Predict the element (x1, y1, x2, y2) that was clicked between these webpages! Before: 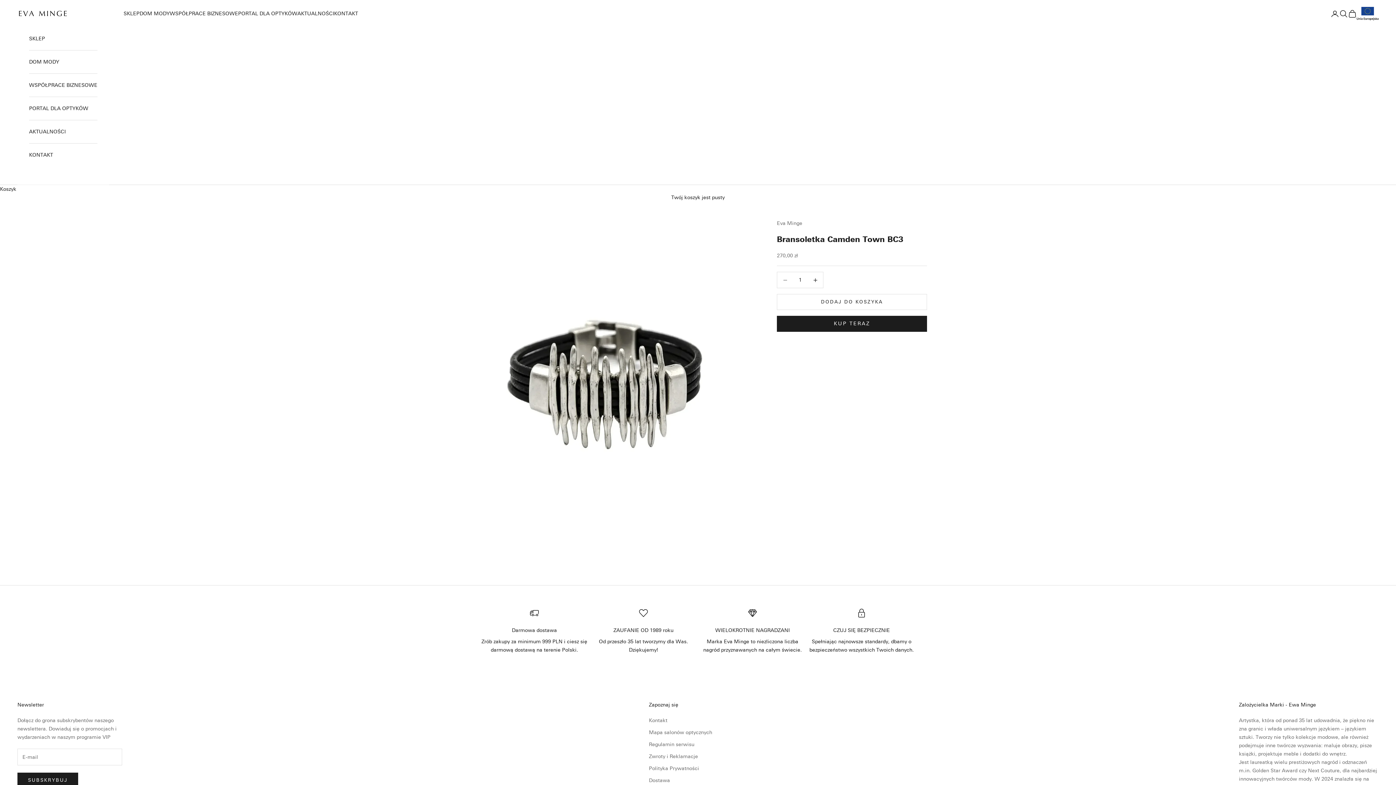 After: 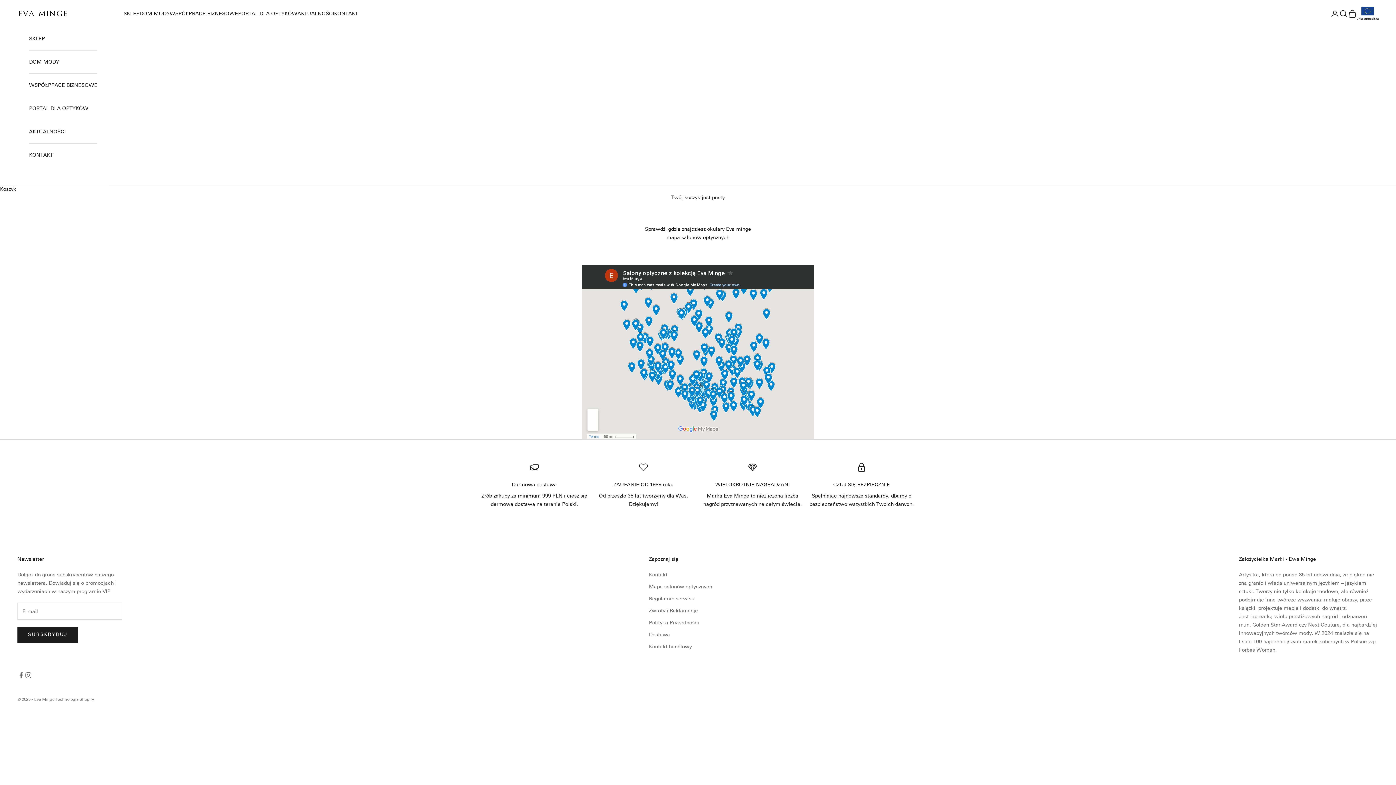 Action: bbox: (649, 729, 712, 736) label: Mapa salonów optycznych